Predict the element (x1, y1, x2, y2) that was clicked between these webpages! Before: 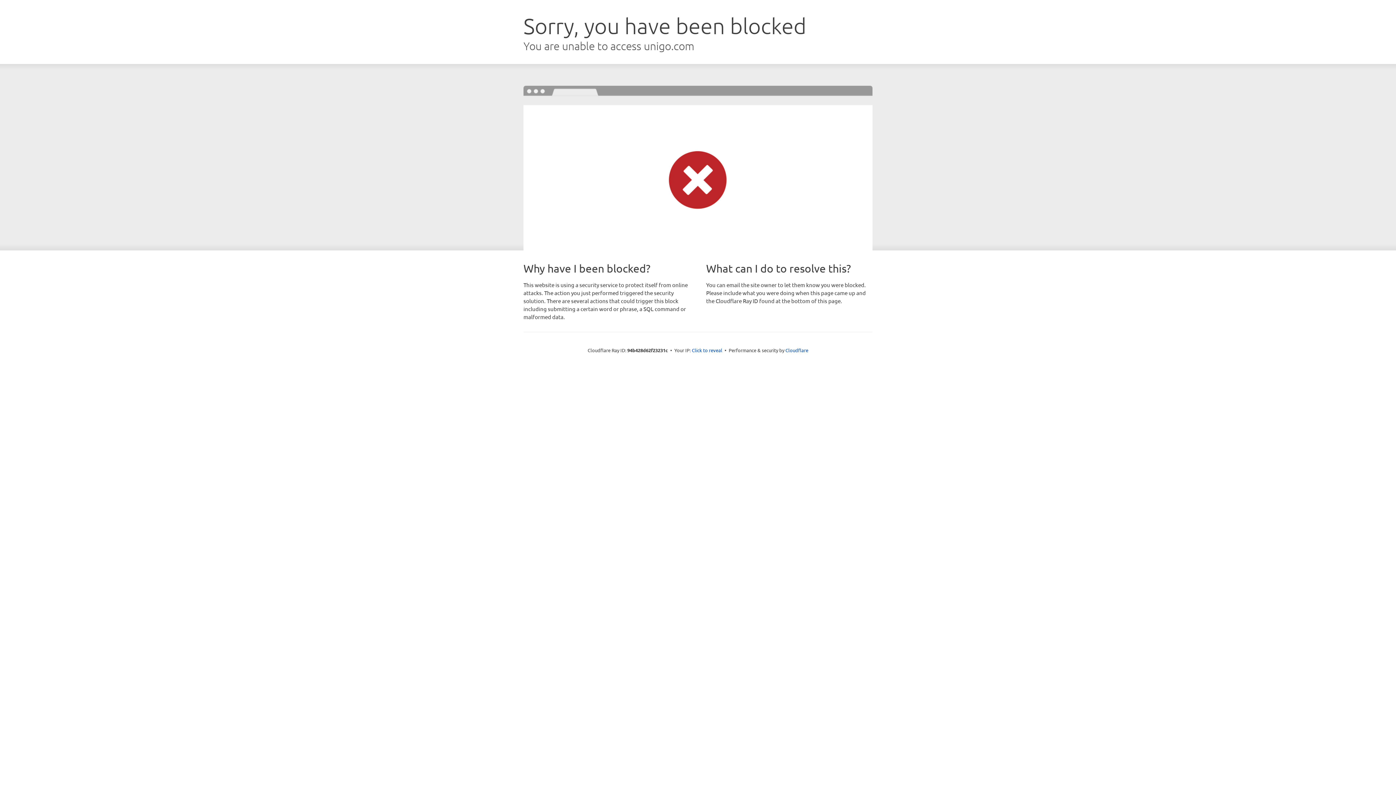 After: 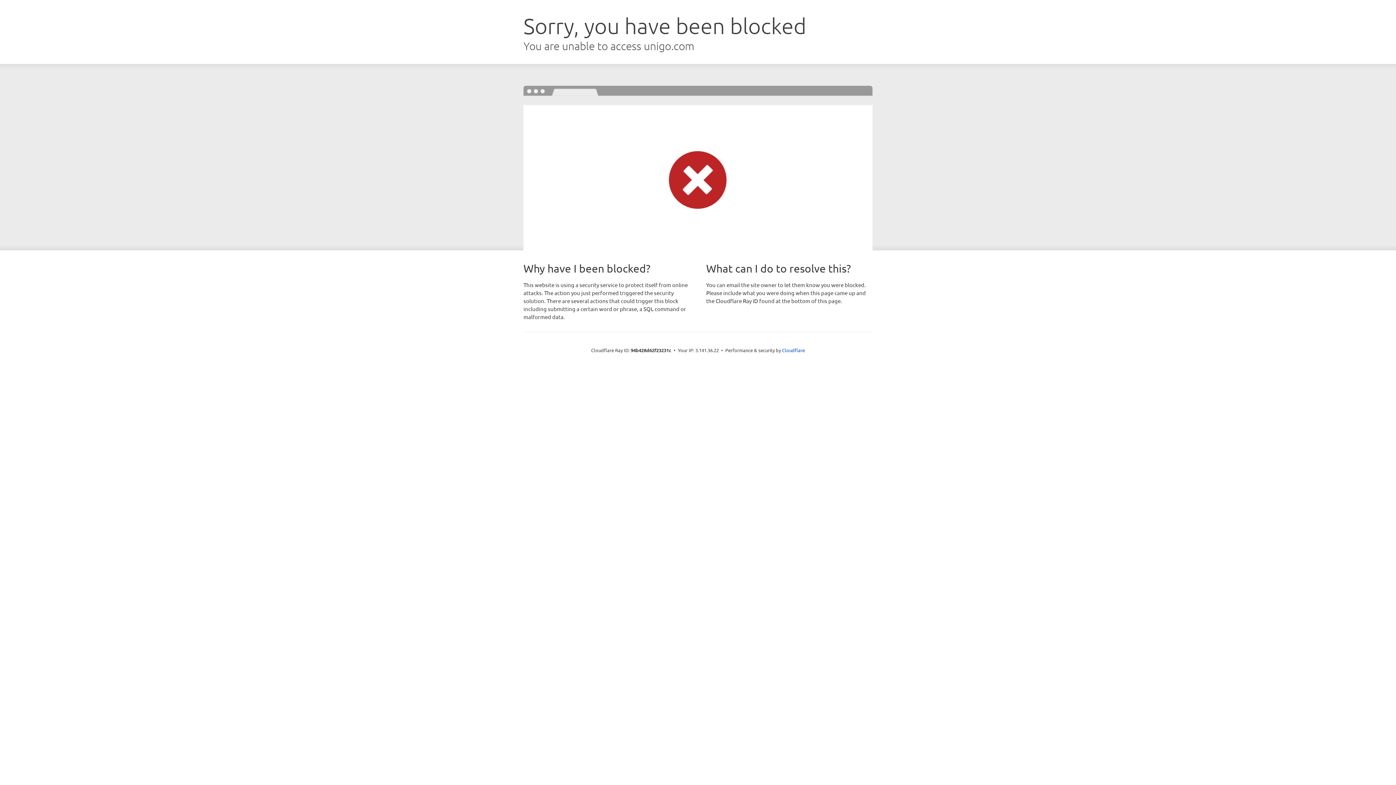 Action: bbox: (692, 346, 722, 353) label: Click to reveal